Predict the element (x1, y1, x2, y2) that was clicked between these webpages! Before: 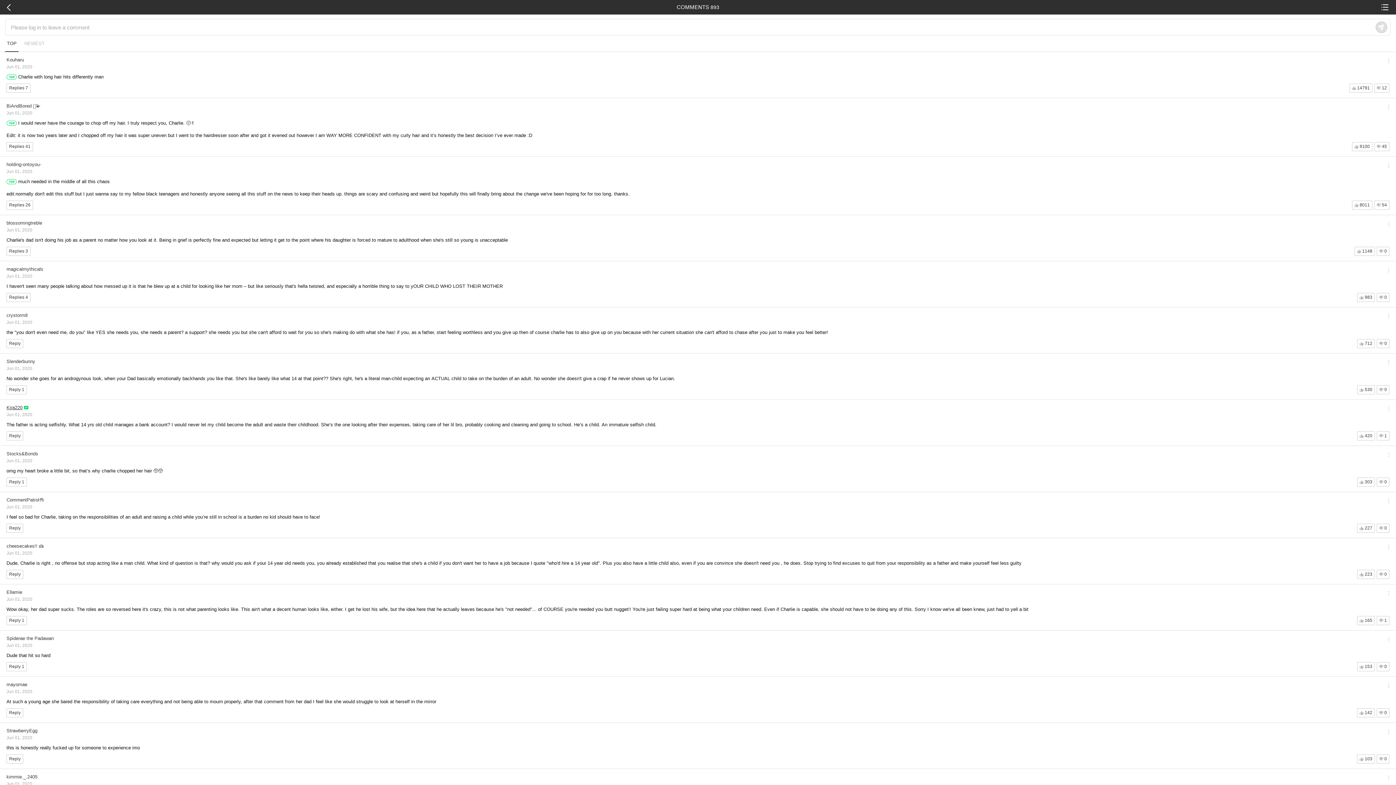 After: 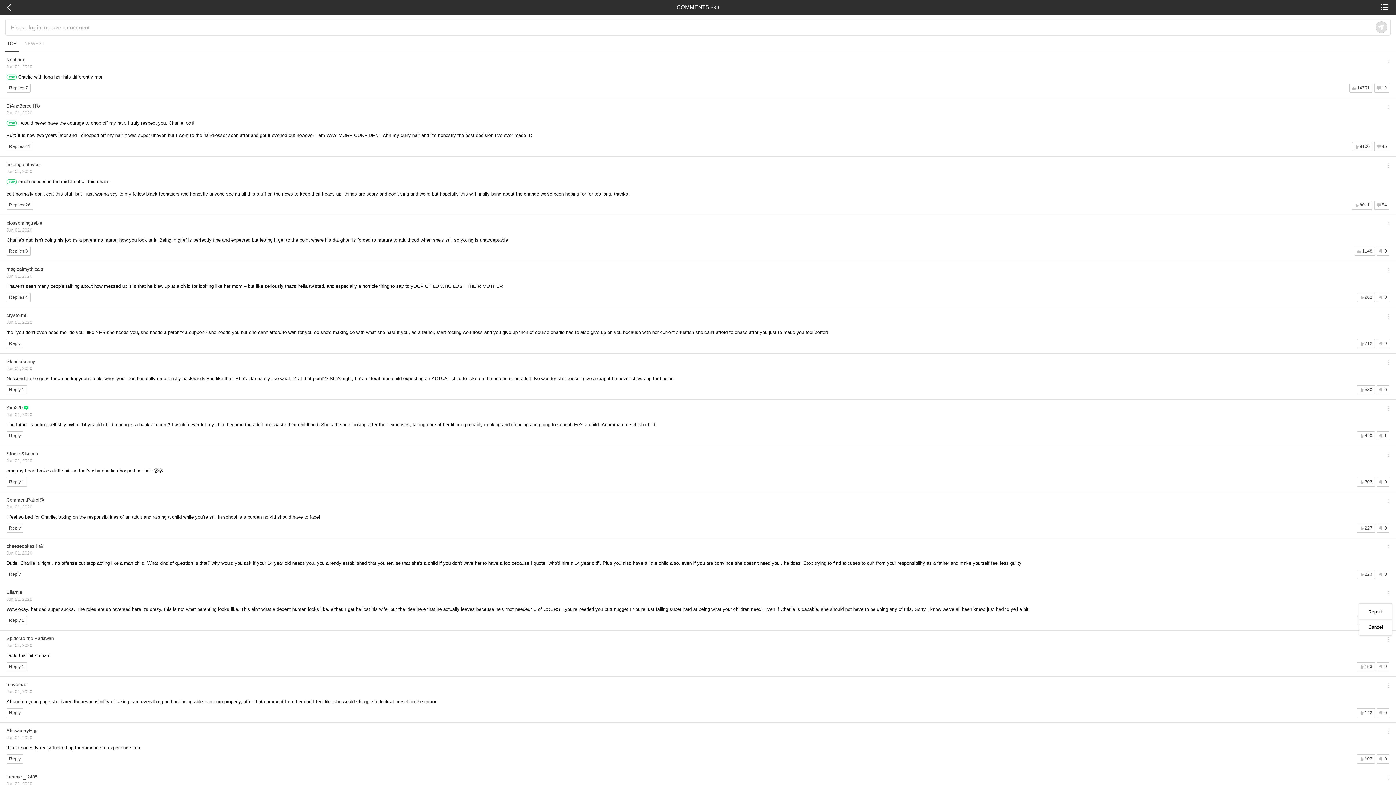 Action: bbox: (1385, 589, 1392, 597)